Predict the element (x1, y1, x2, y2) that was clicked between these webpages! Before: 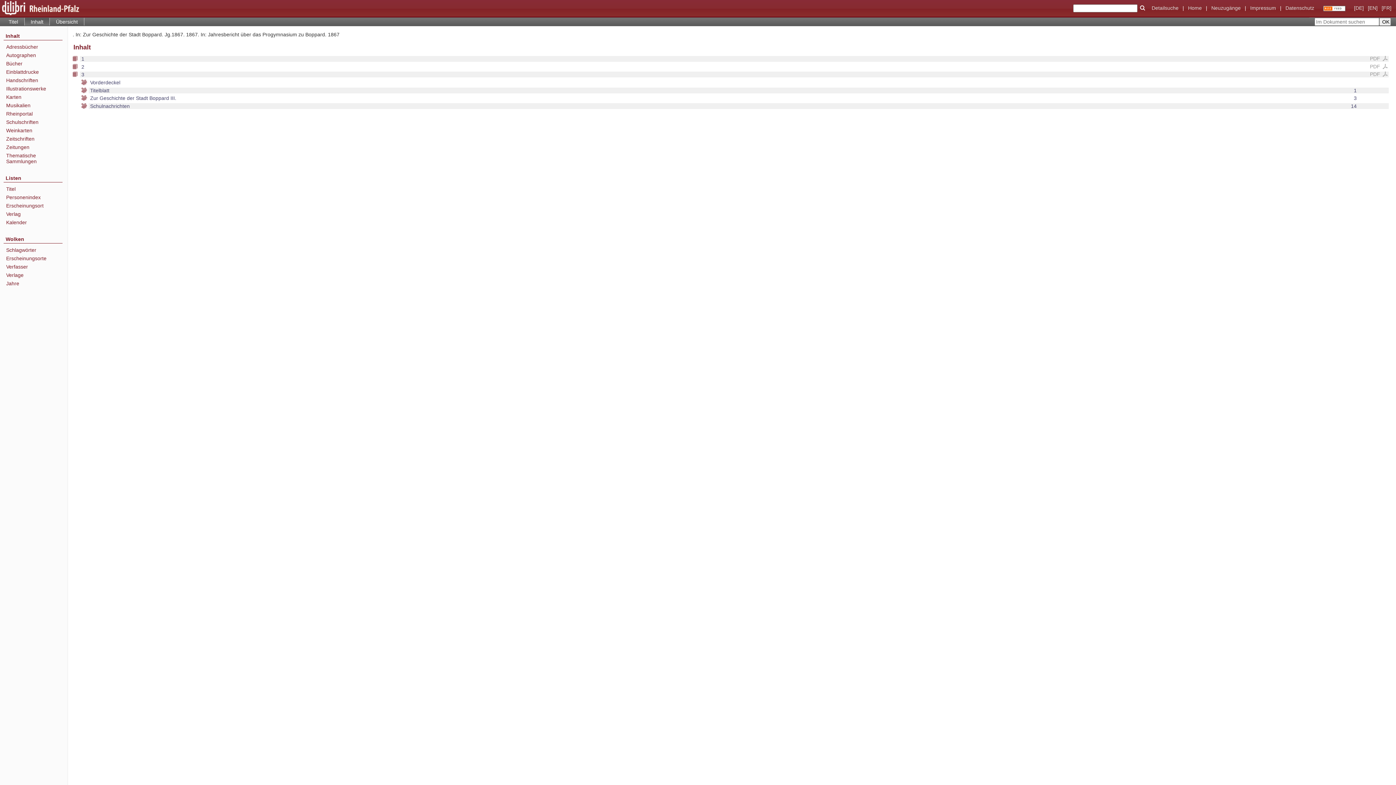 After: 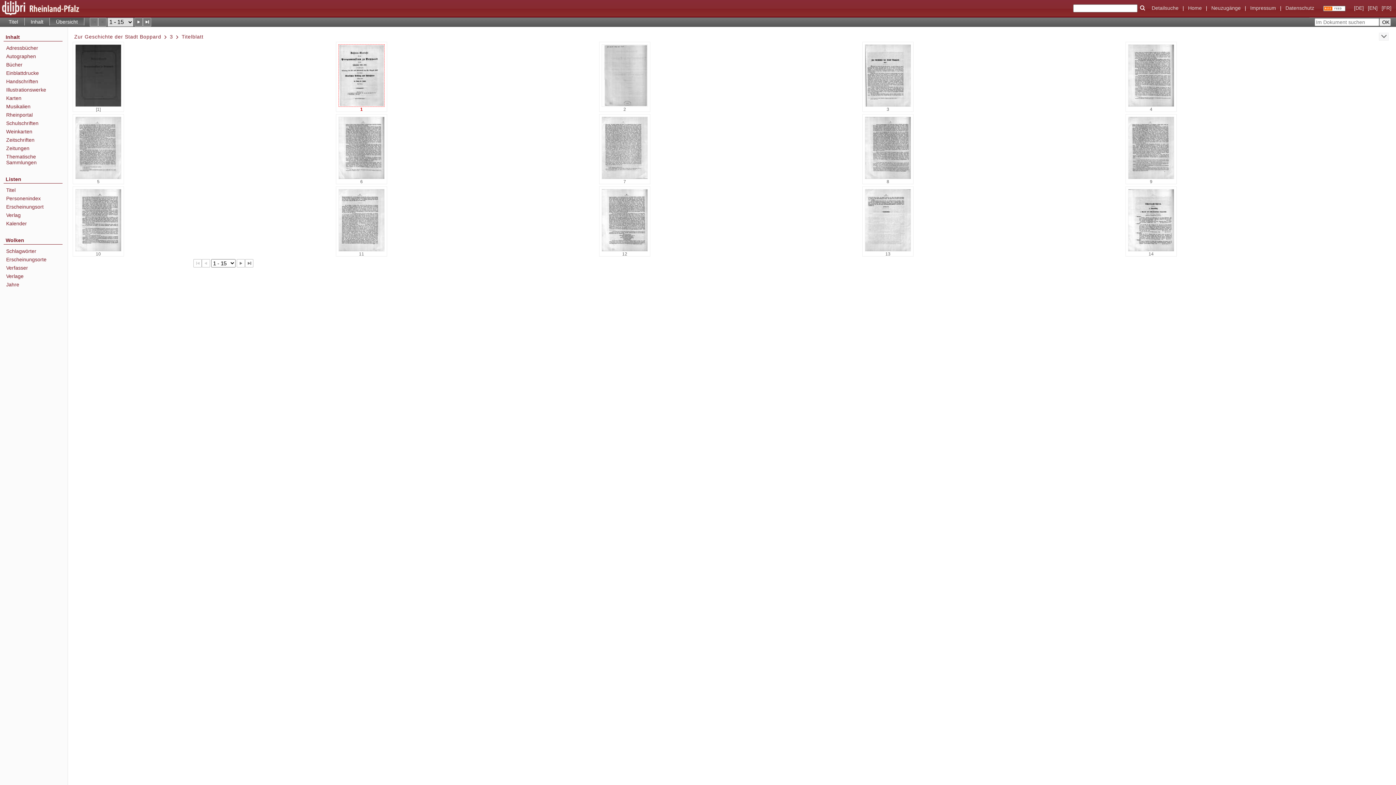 Action: label: Übersicht bbox: (49, 17, 83, 25)